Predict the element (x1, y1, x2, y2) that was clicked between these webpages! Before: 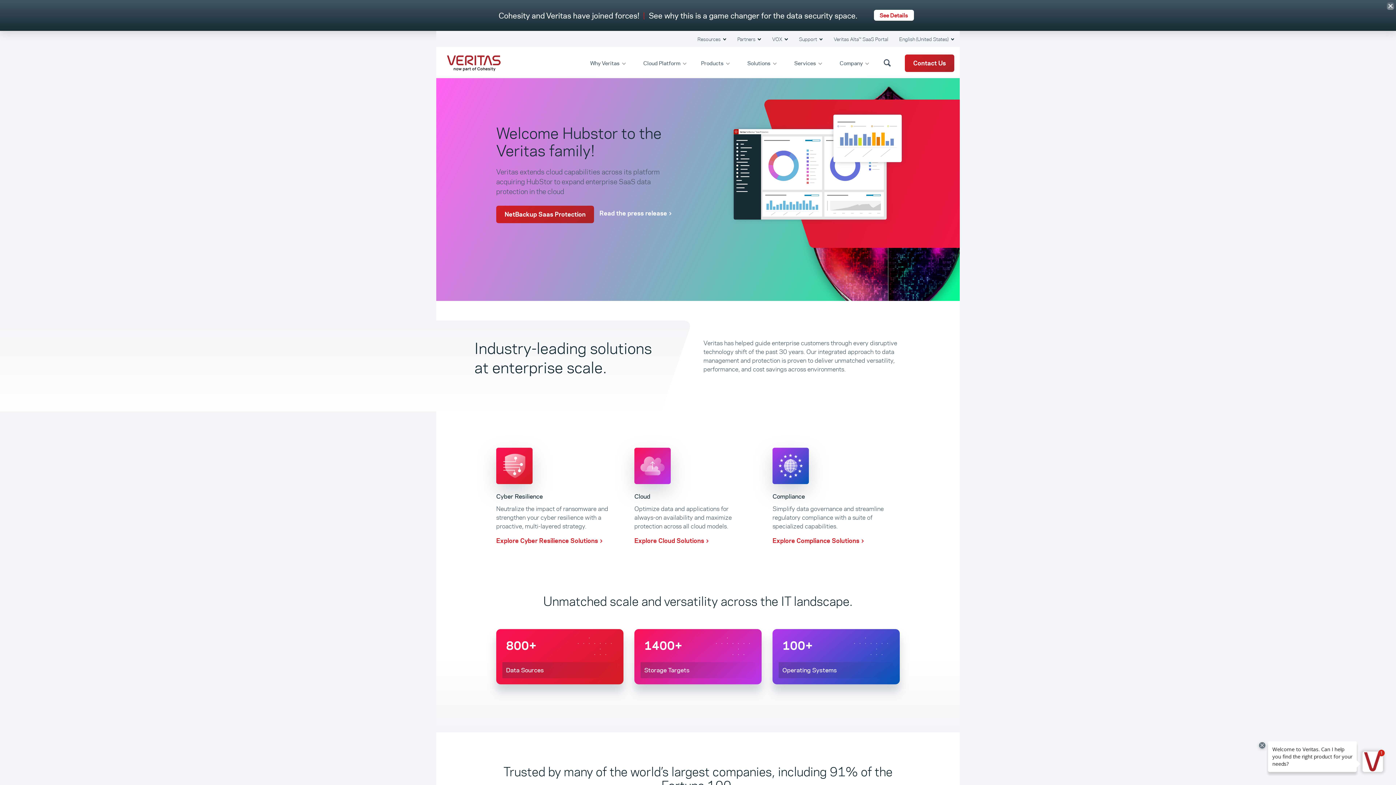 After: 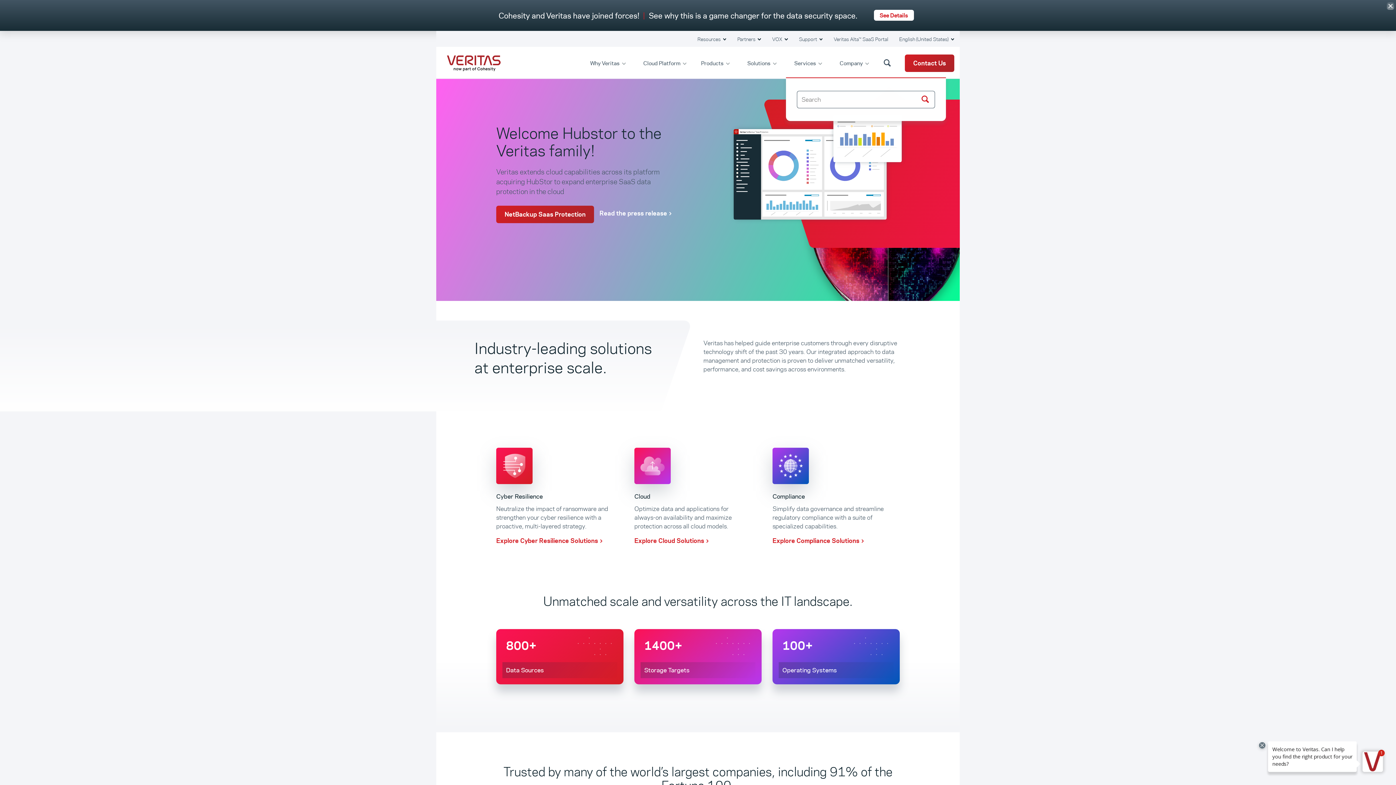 Action: bbox: (880, 55, 896, 69) label:  